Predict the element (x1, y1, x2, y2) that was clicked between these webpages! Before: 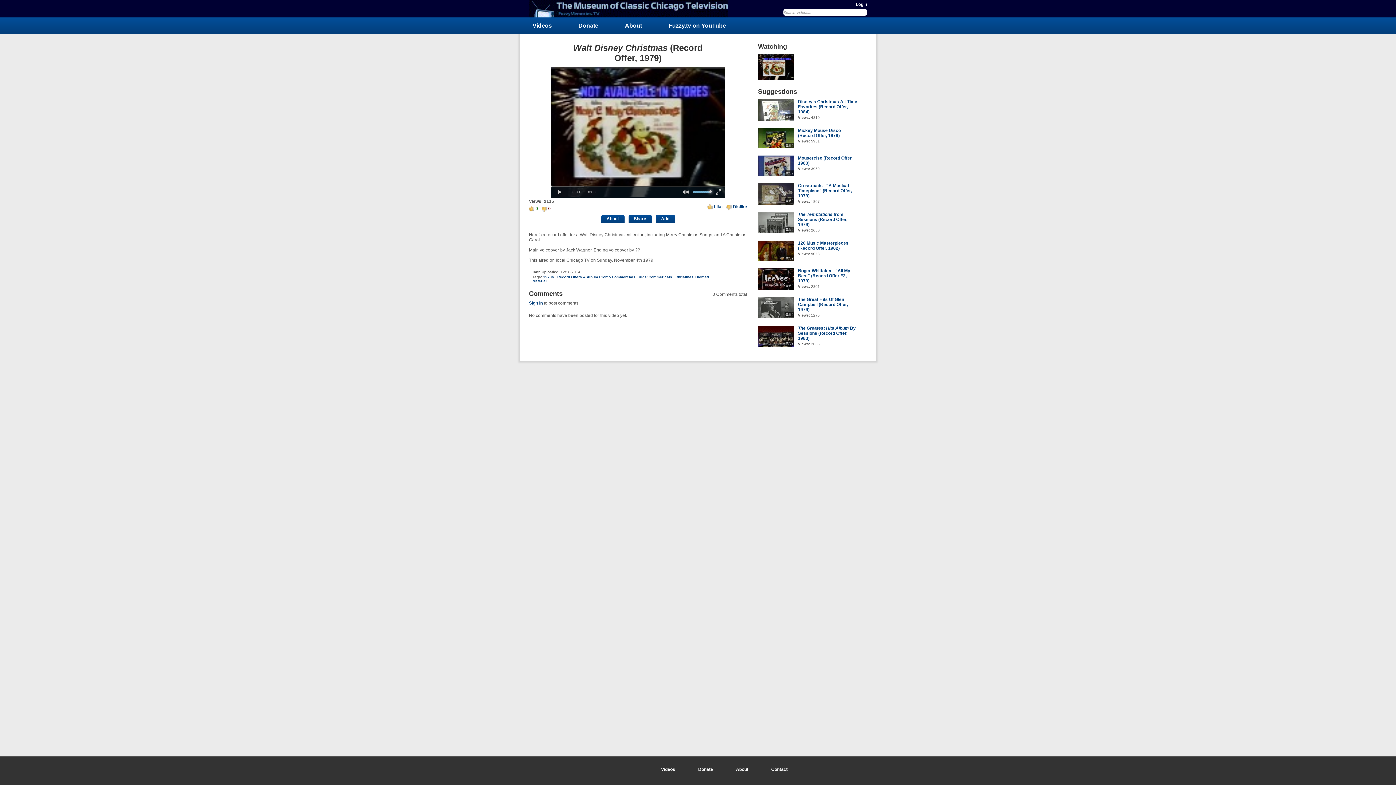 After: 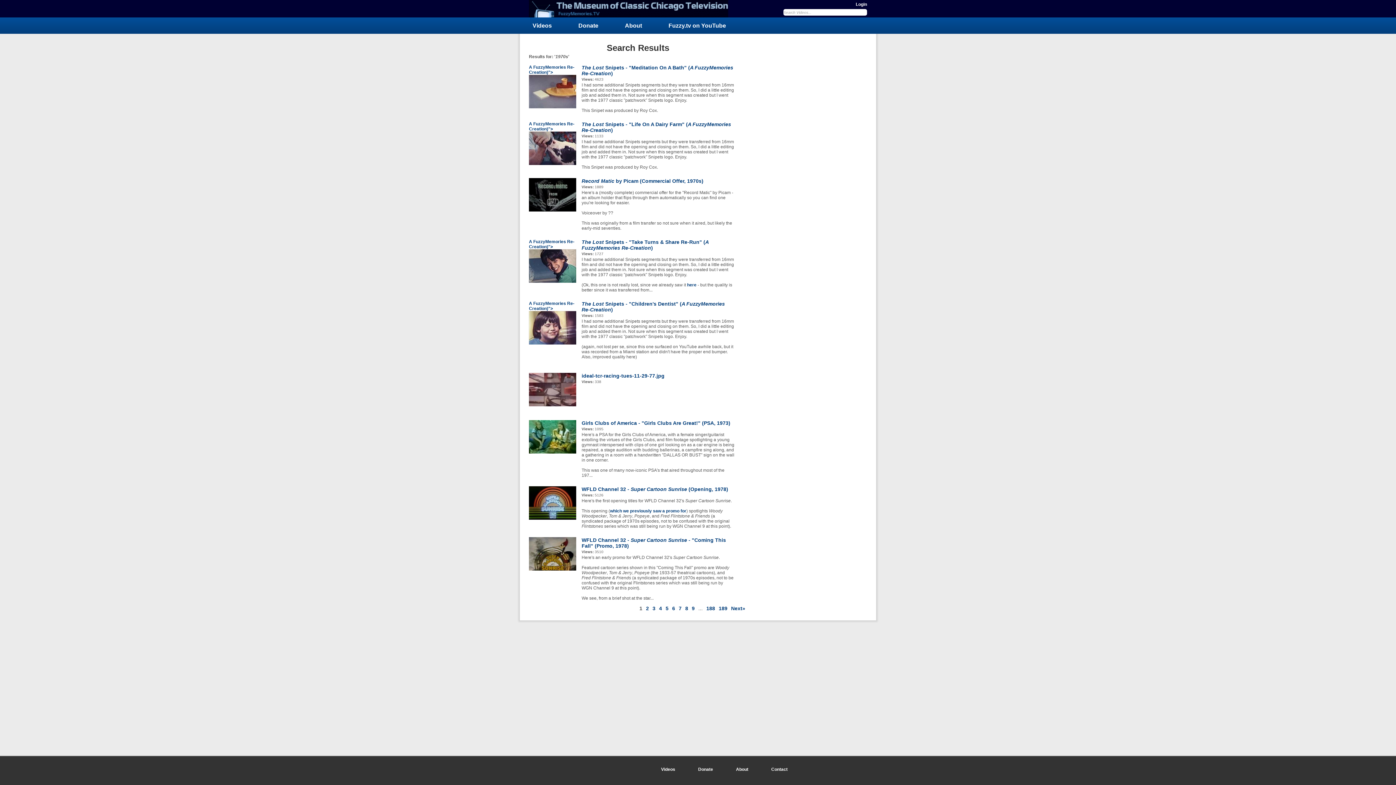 Action: label: 1970s bbox: (543, 275, 554, 279)